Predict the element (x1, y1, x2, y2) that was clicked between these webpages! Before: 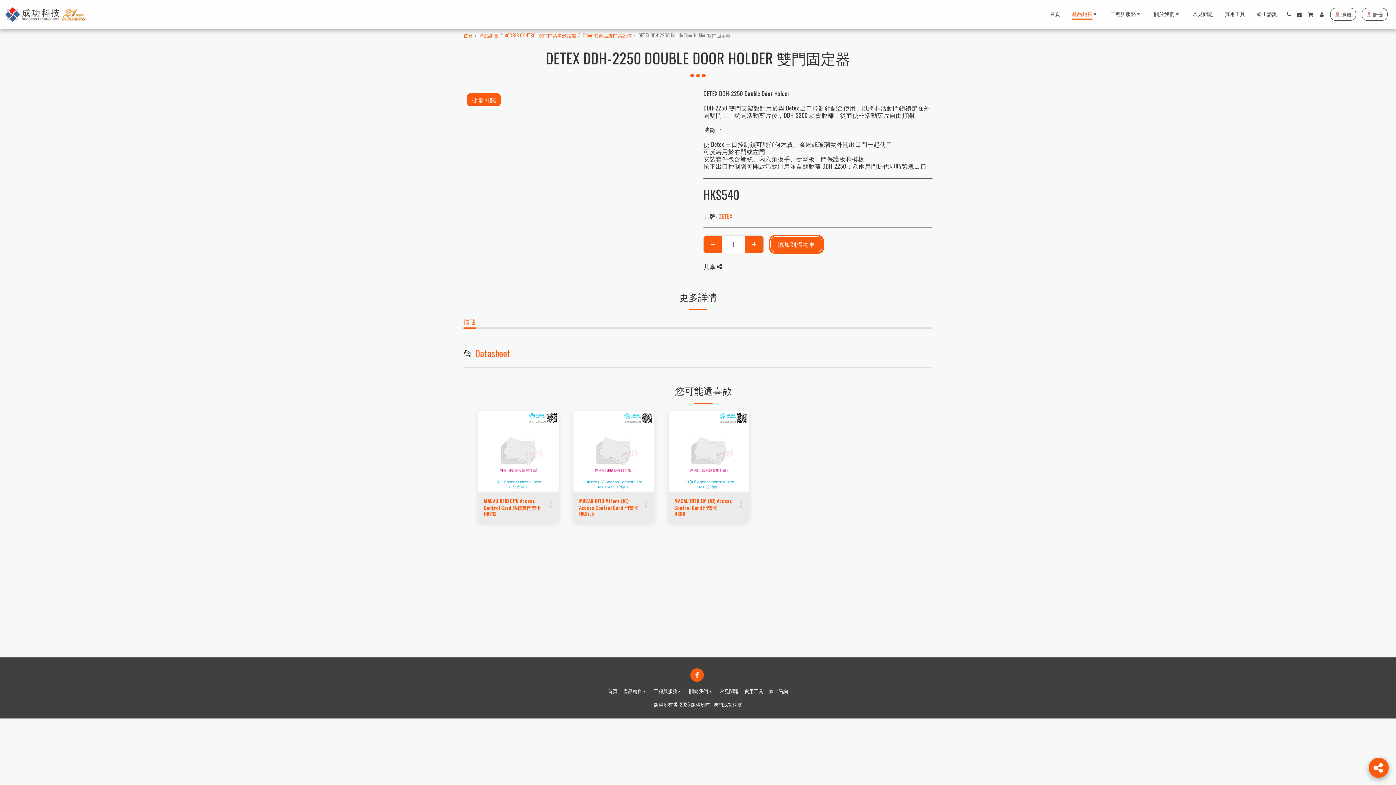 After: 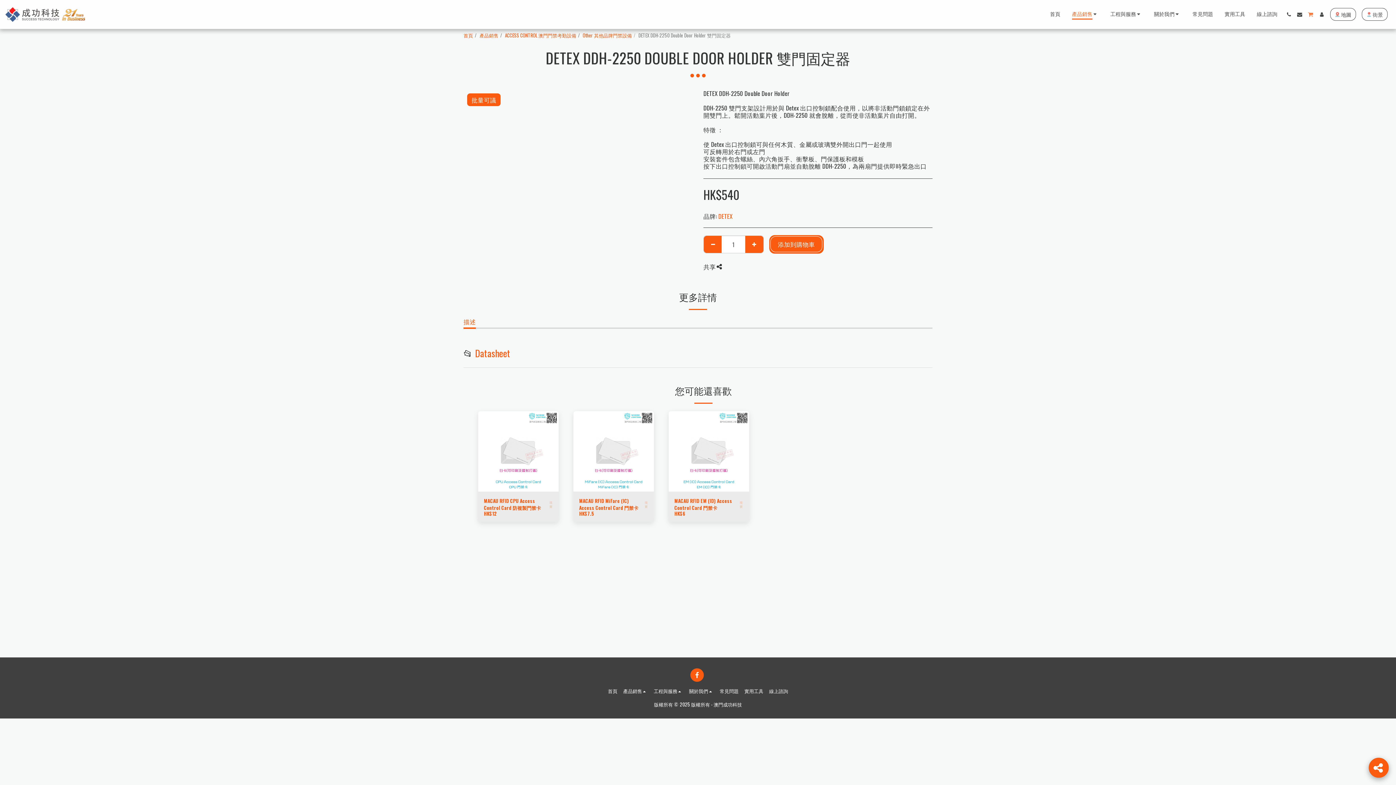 Action: label:   bbox: (1305, 11, 1316, 17)